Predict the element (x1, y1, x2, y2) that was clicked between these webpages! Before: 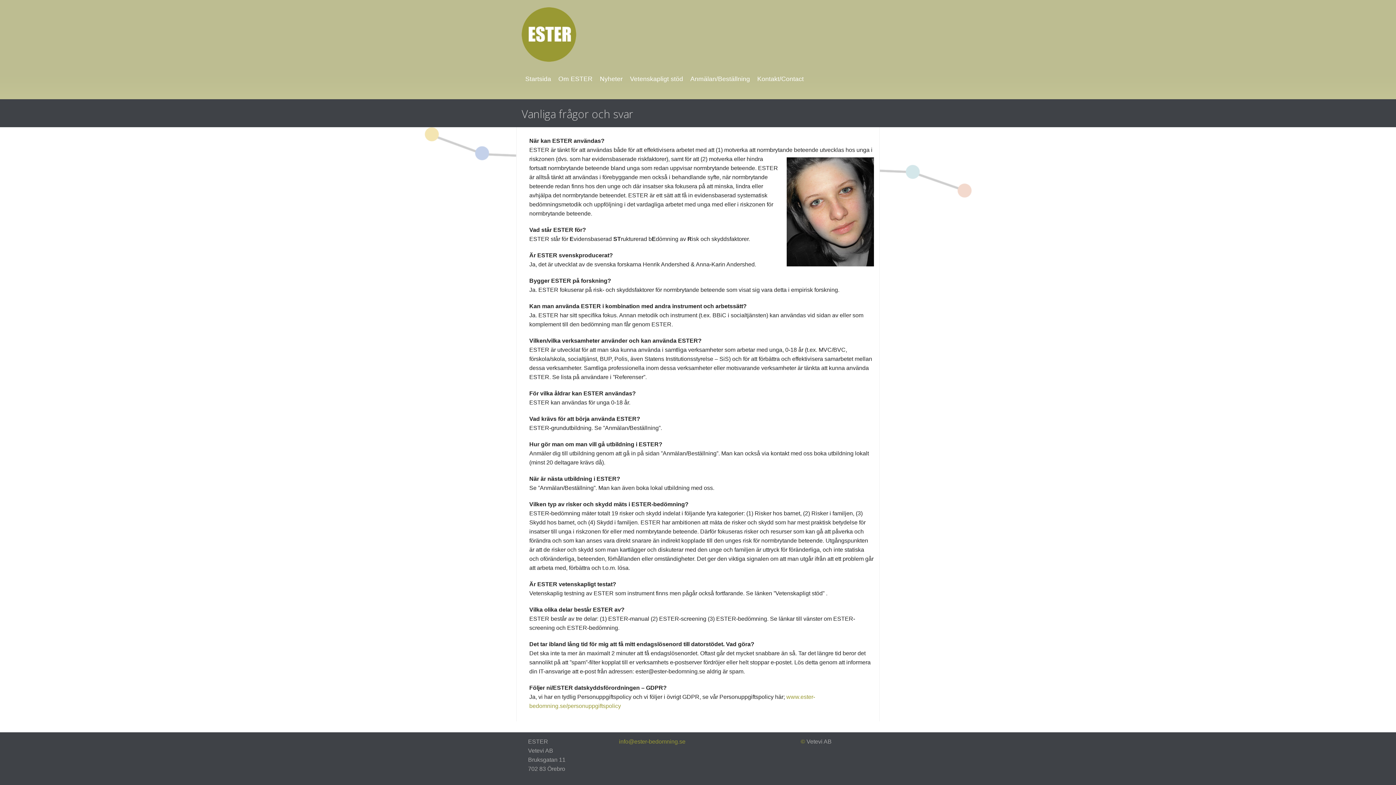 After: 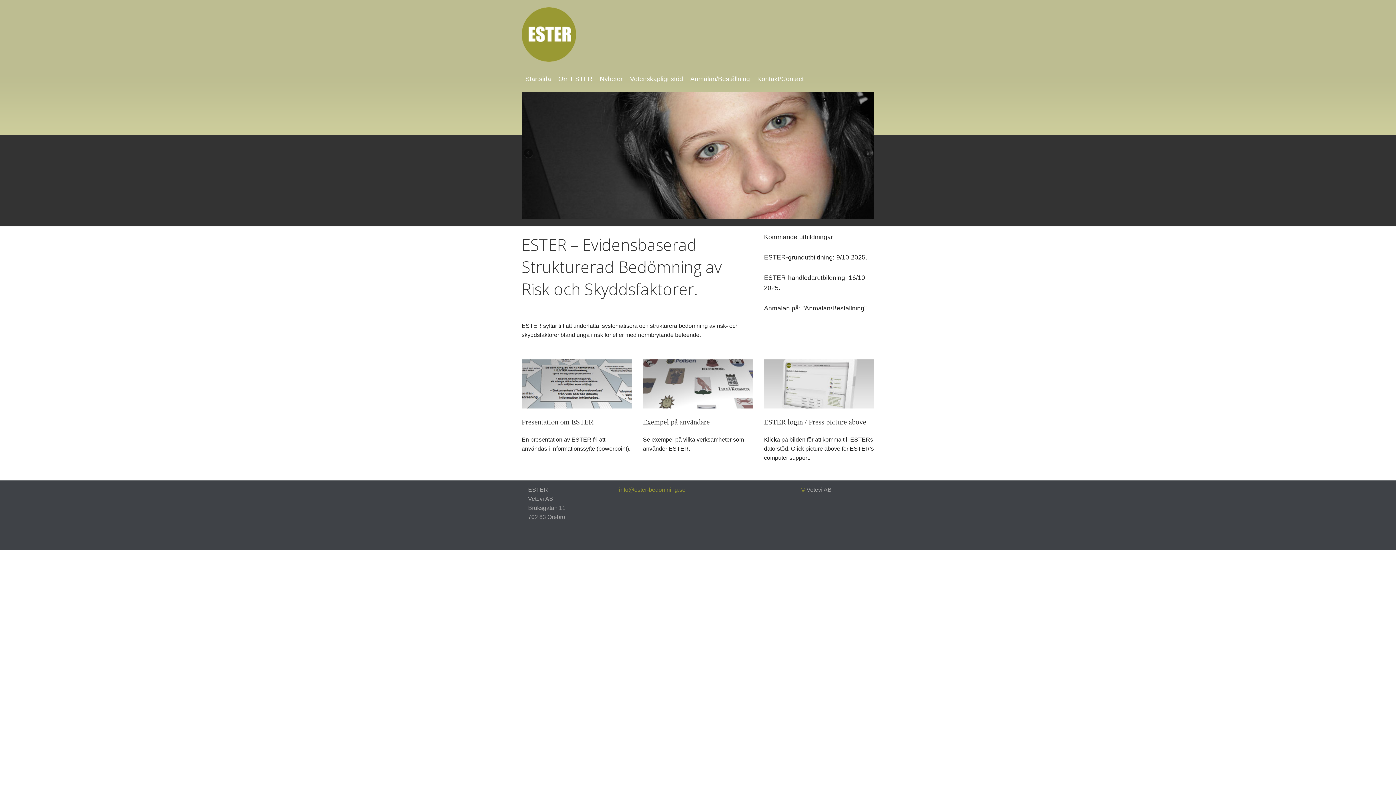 Action: bbox: (521, 71, 554, 86) label: Startsida